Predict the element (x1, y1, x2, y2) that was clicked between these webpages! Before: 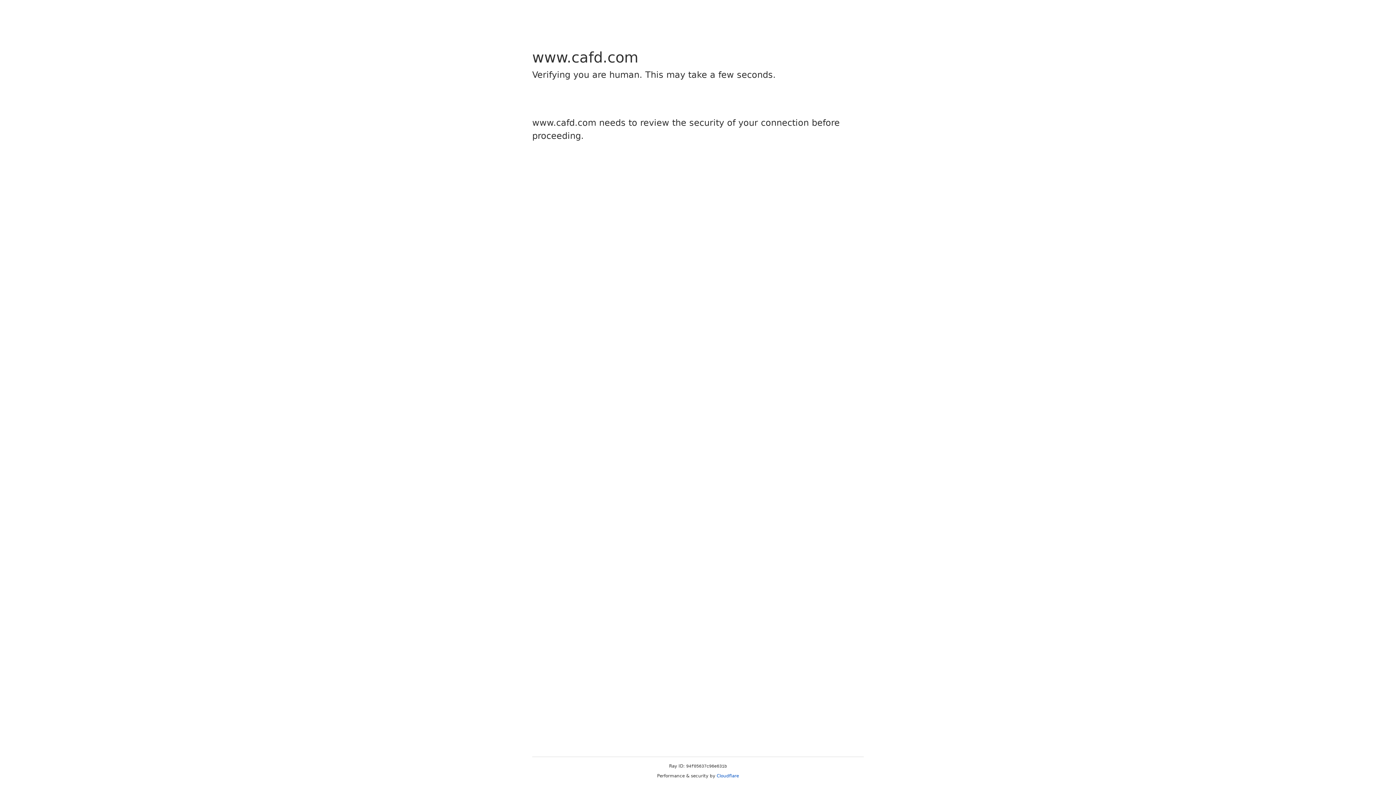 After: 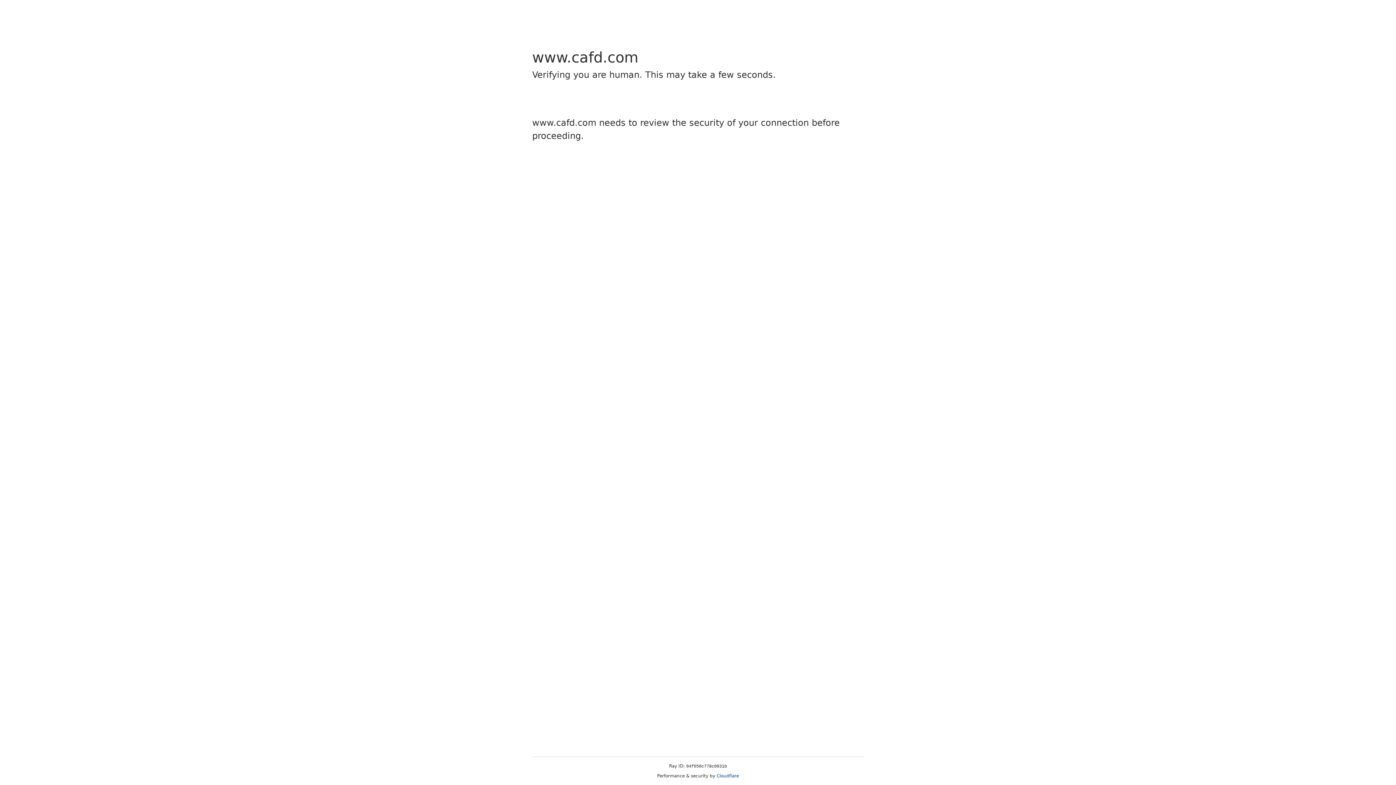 Action: bbox: (716, 773, 739, 778) label: Cloudflare